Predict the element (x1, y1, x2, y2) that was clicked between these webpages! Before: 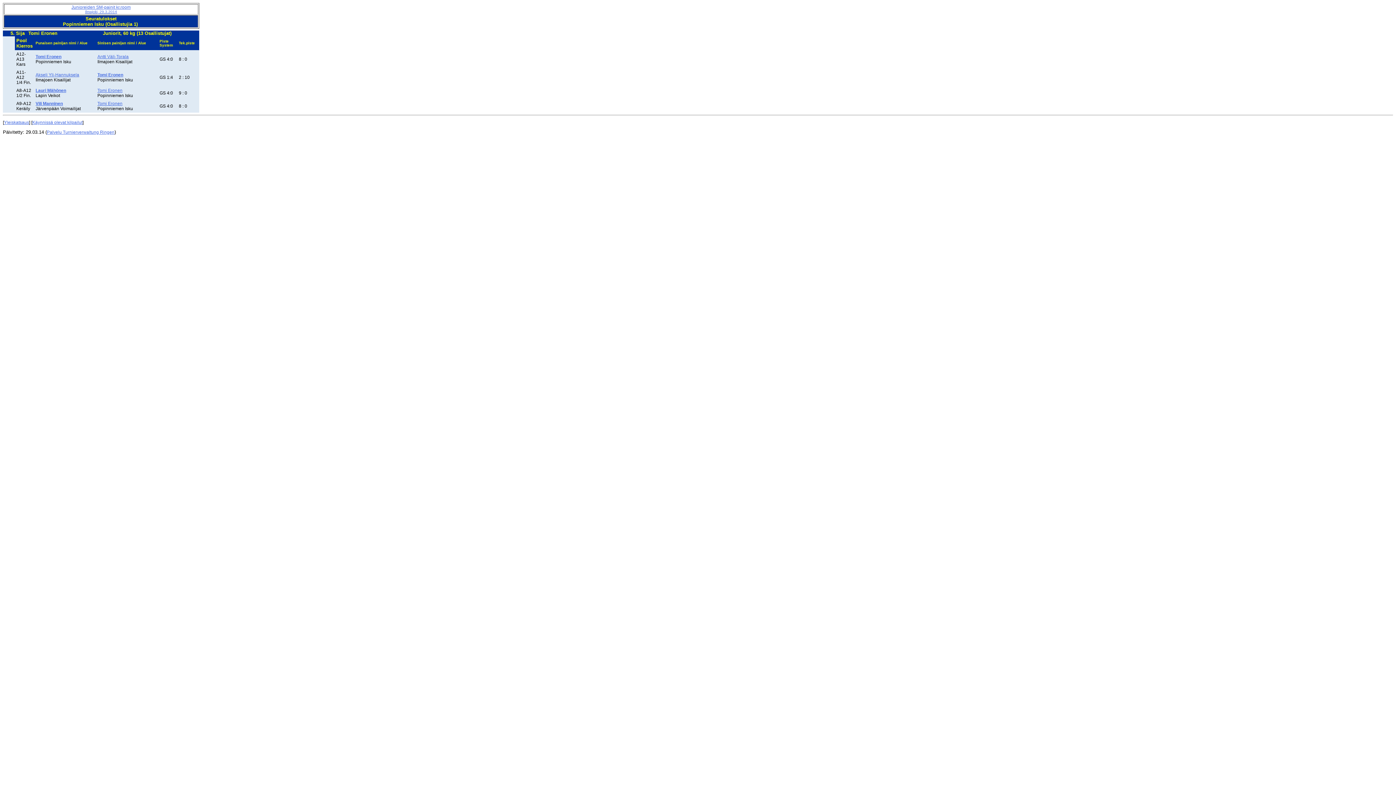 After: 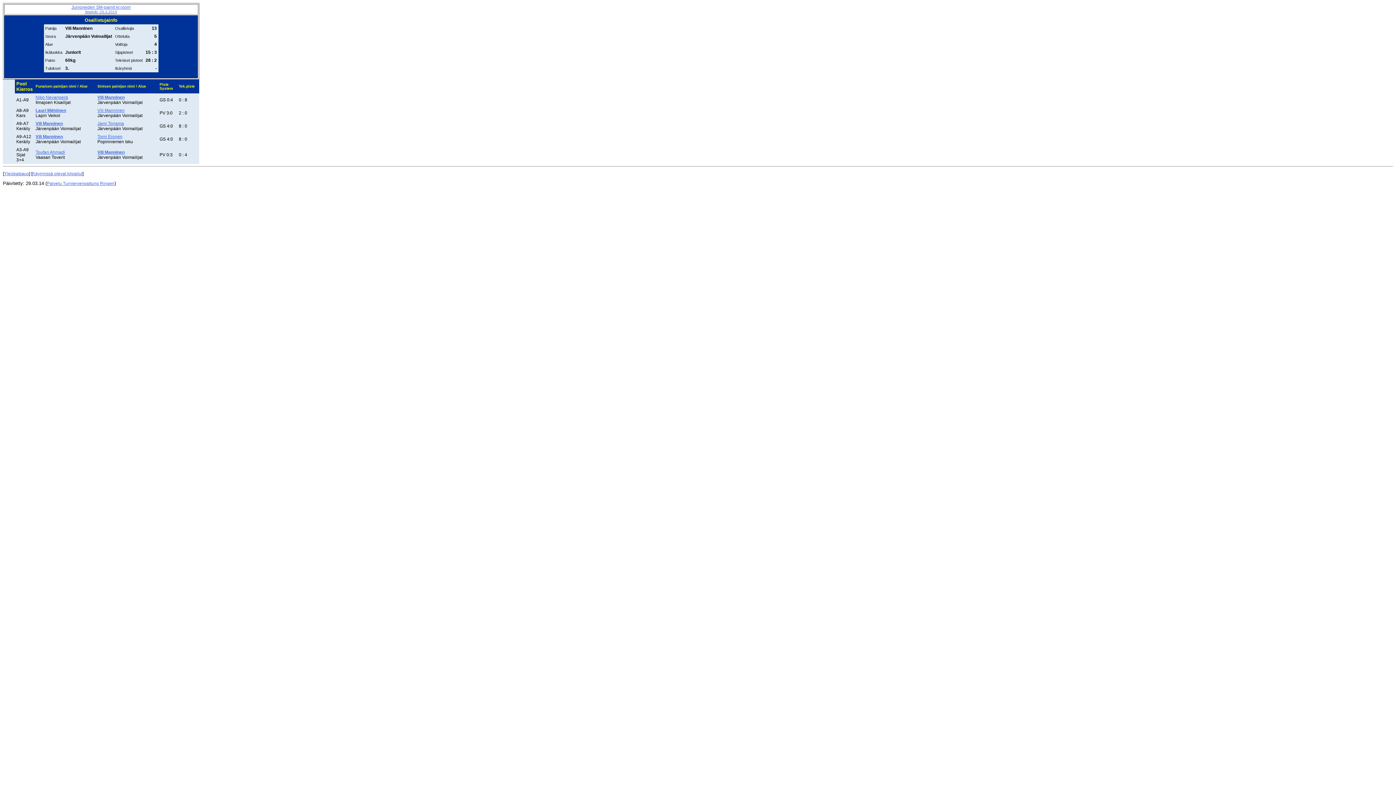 Action: label: Vili Manninen bbox: (35, 101, 62, 106)